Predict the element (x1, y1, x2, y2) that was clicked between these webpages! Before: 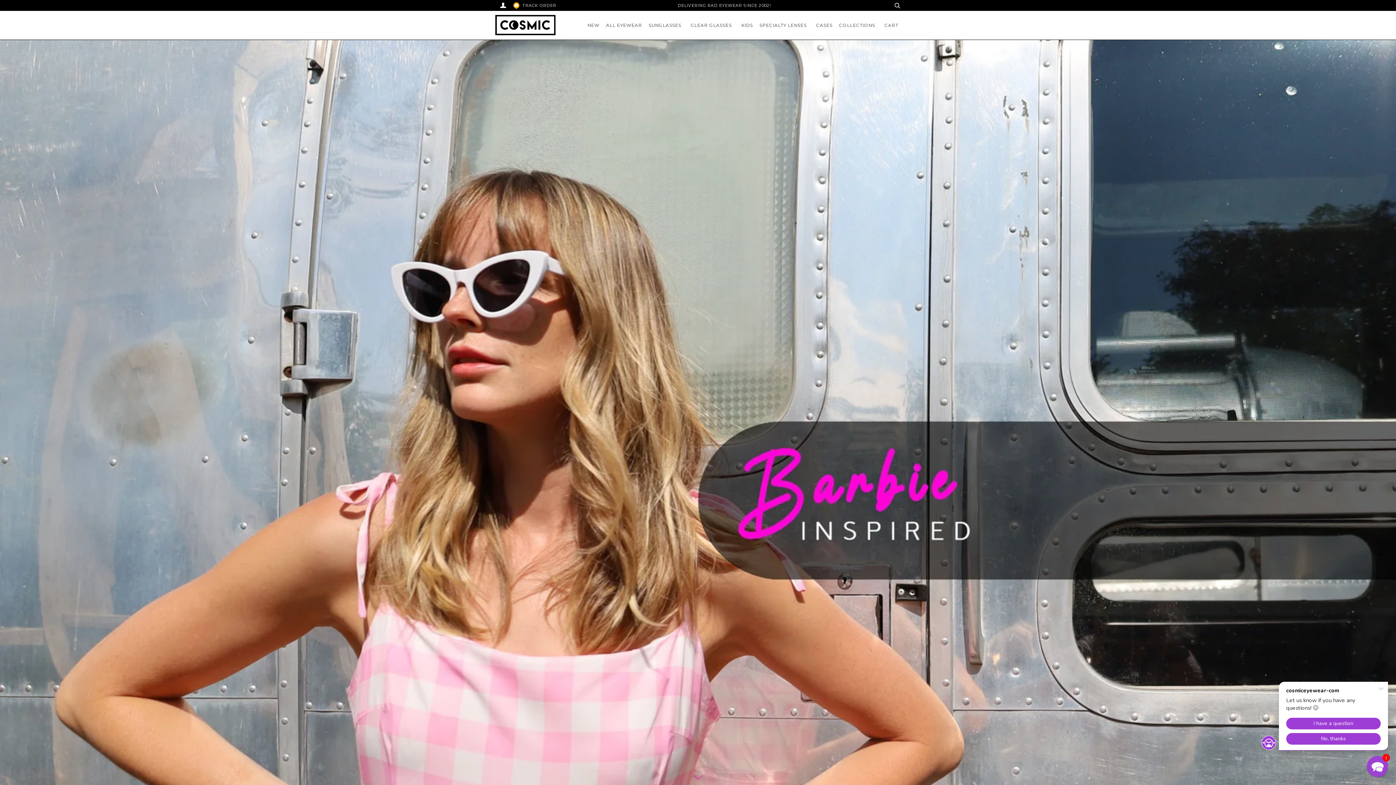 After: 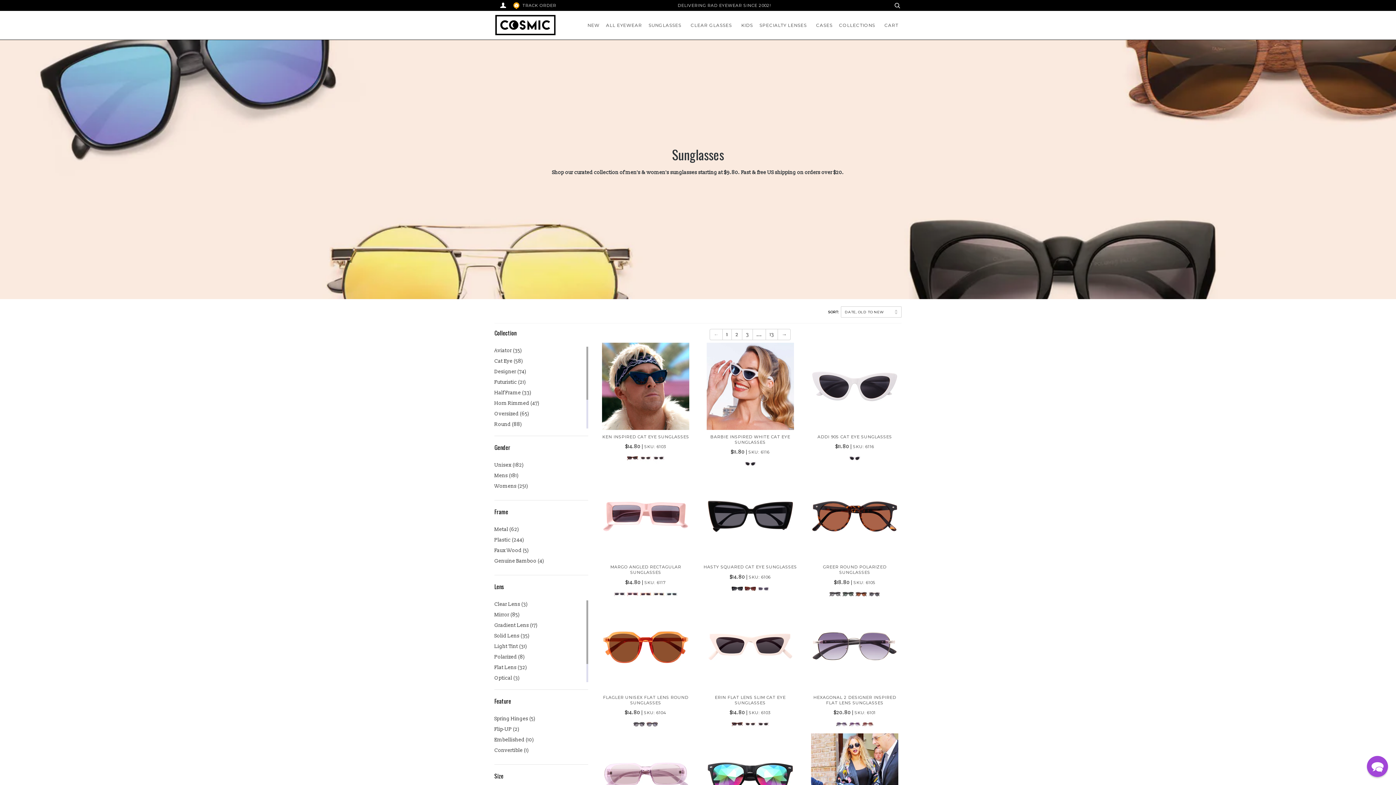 Action: bbox: (645, 10, 687, 39) label: SUNGLASSES